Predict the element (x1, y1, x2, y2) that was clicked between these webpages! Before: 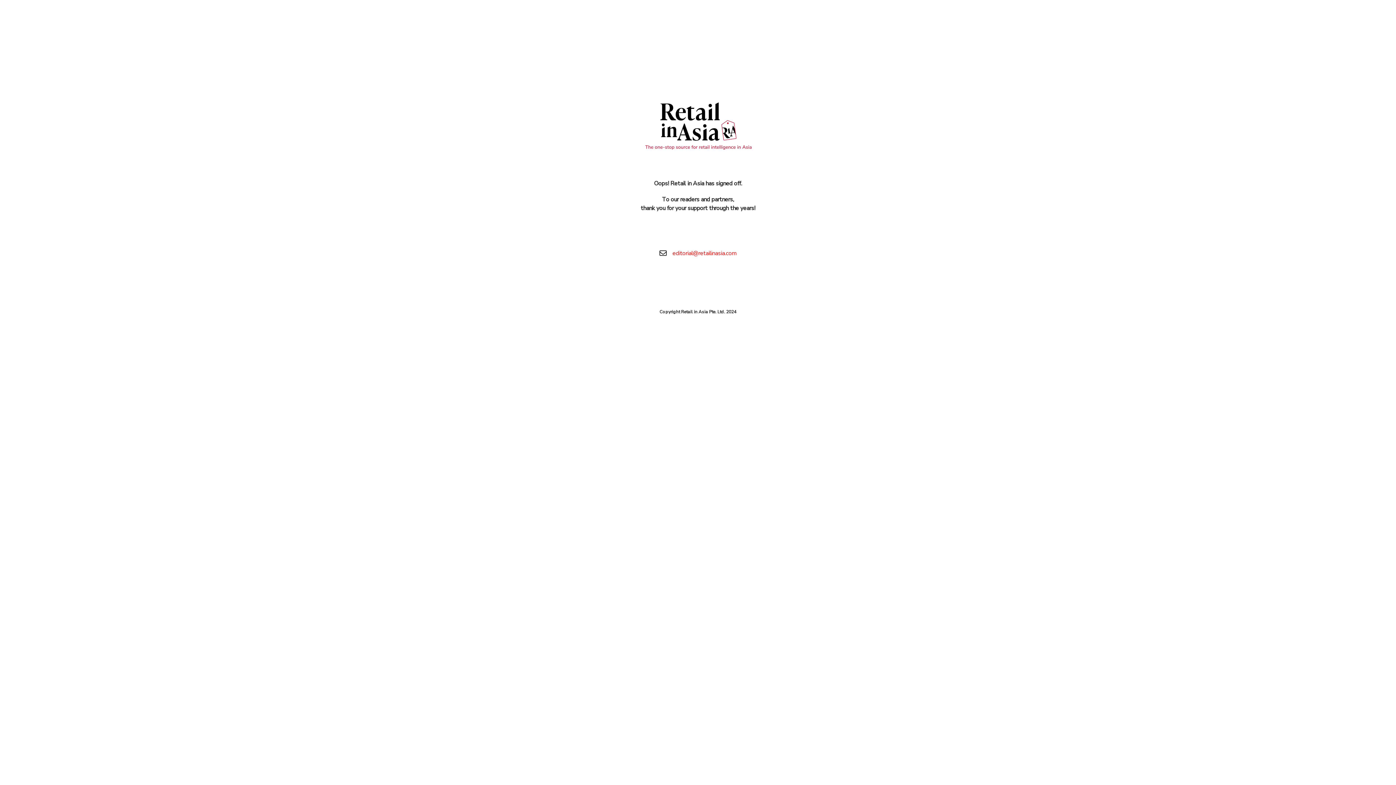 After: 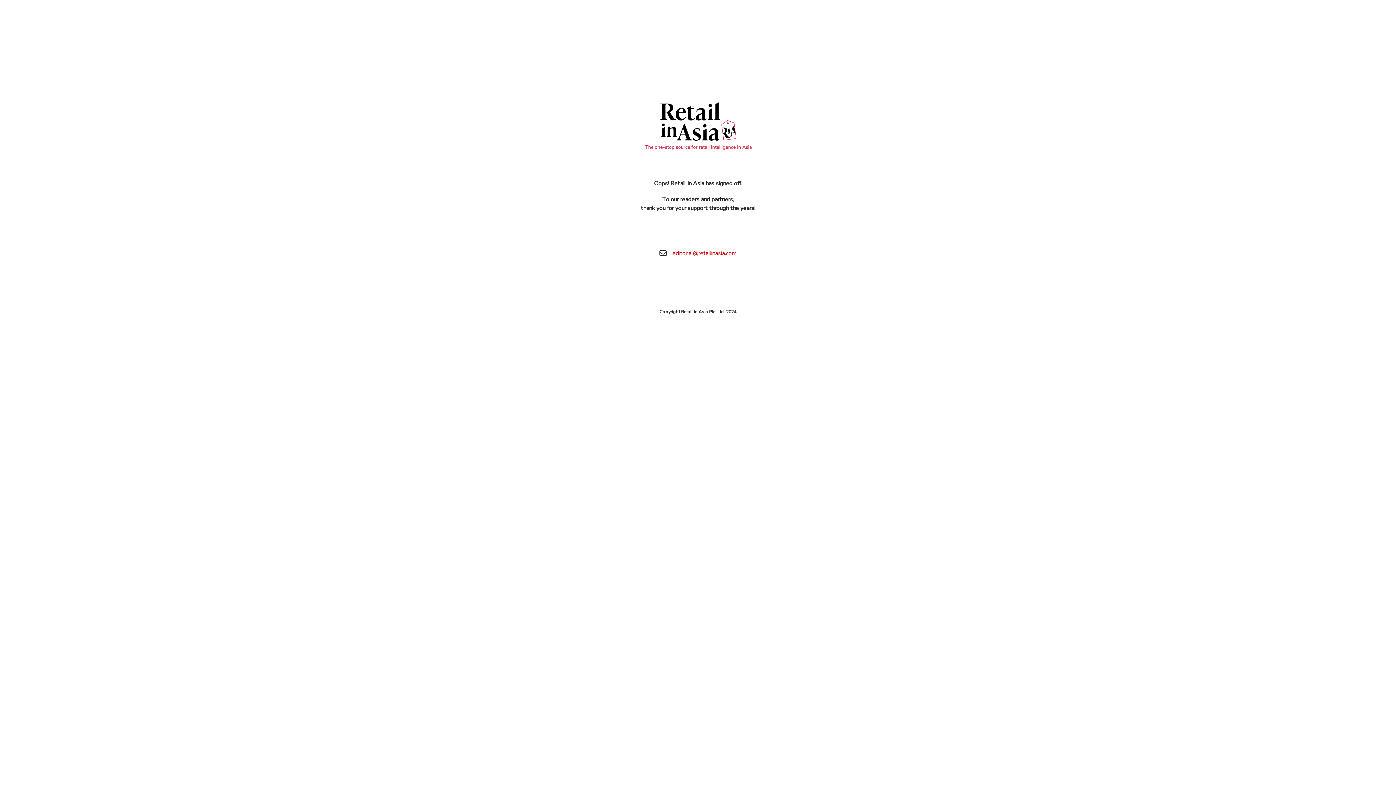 Action: label: editorial@retailinasia.com bbox: (672, 249, 736, 257)